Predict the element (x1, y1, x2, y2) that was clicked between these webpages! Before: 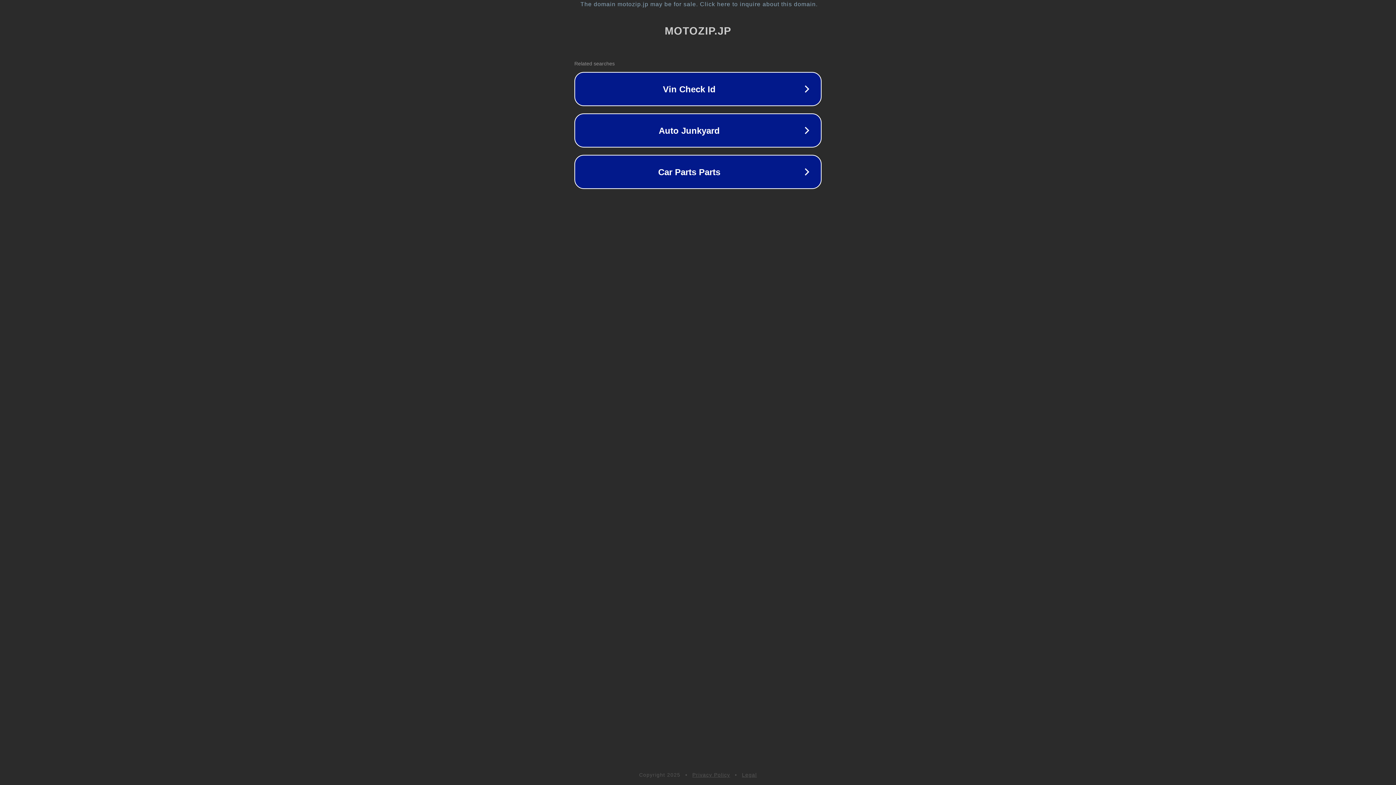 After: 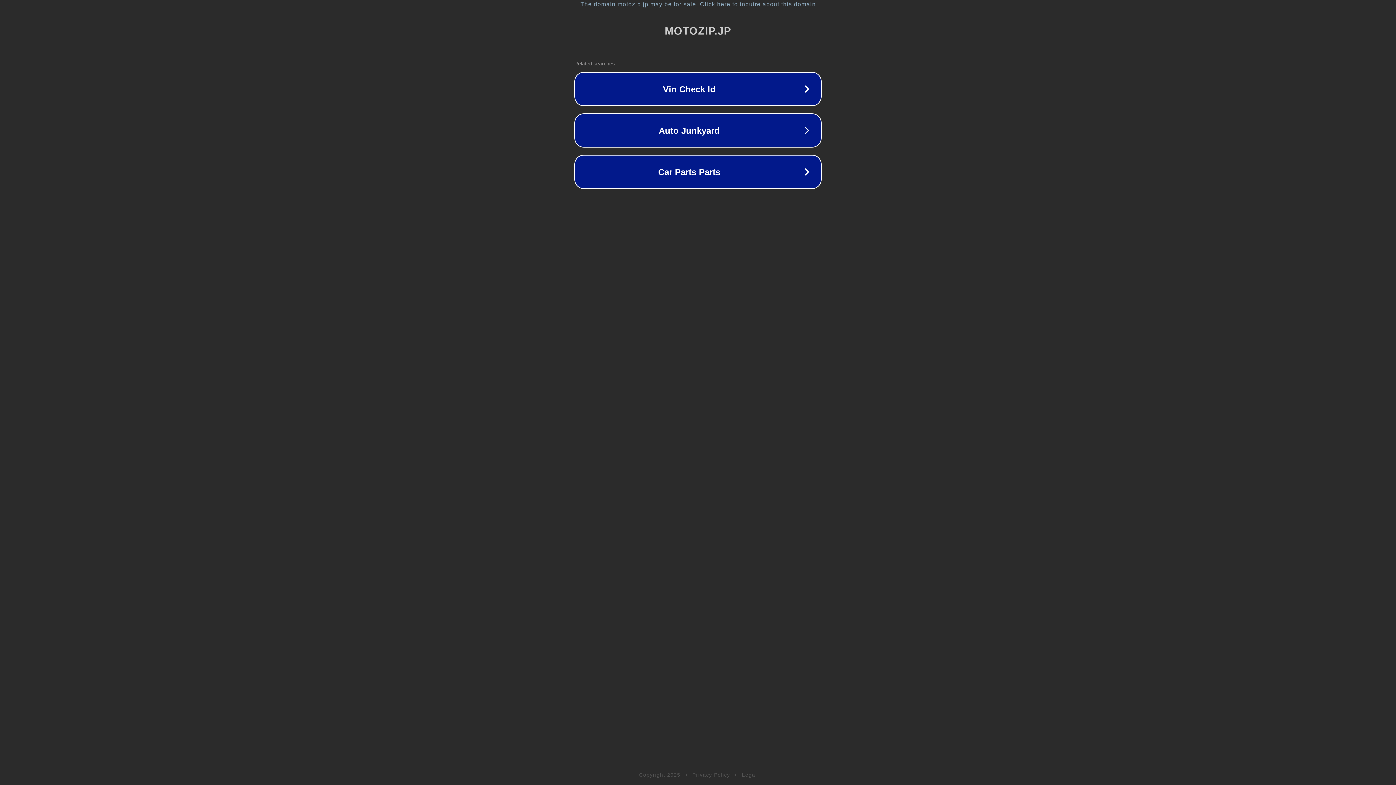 Action: bbox: (692, 772, 730, 778) label: Privacy Policy